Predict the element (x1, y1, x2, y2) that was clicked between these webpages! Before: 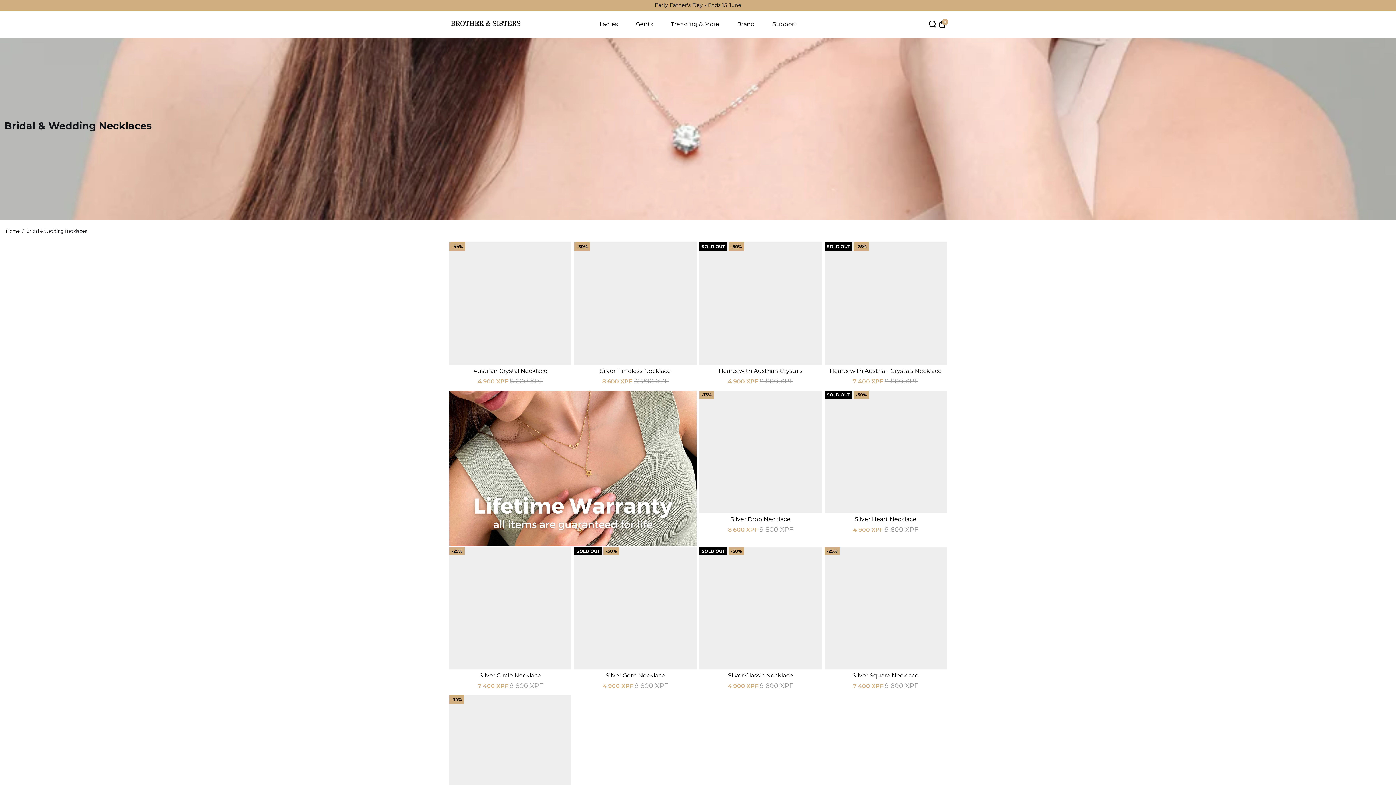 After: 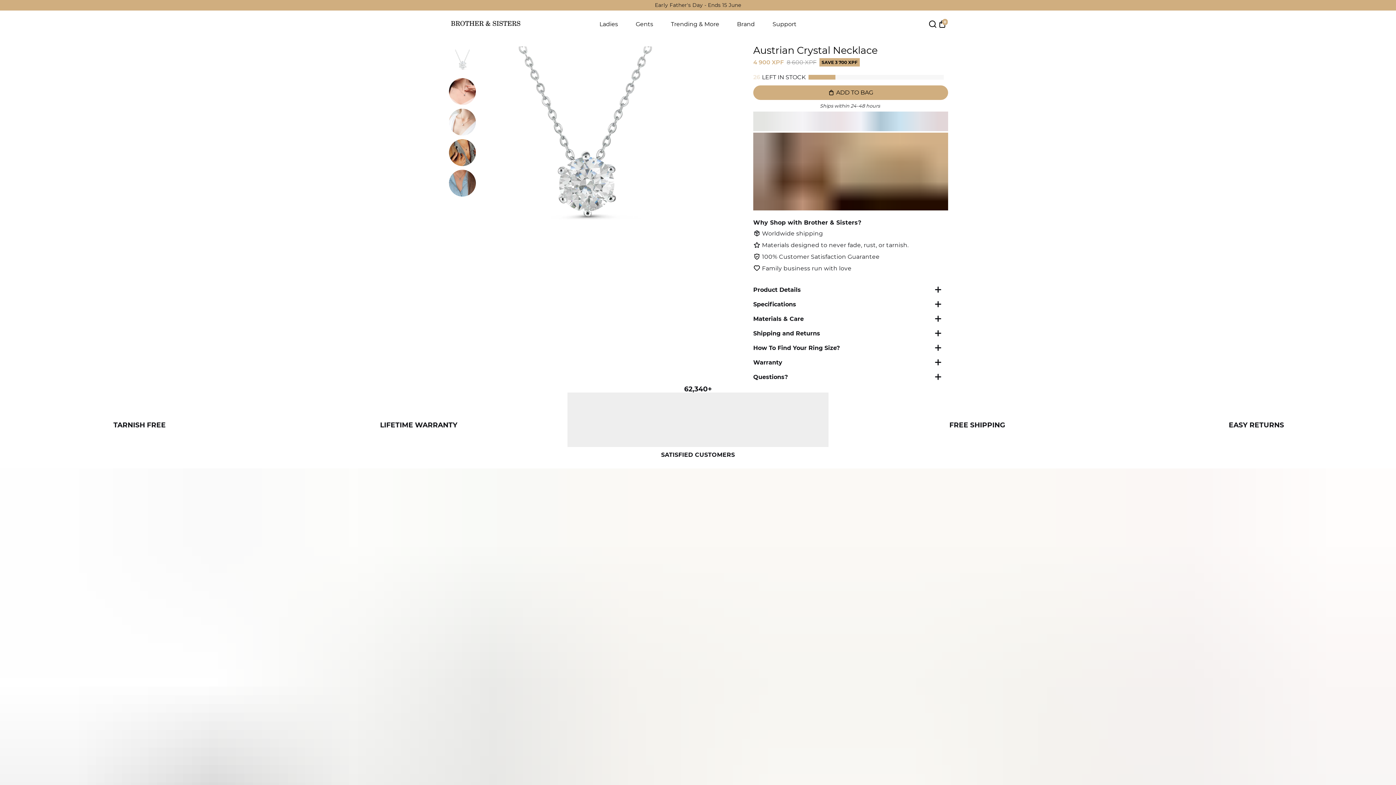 Action: label: -44% bbox: (449, 242, 571, 364)